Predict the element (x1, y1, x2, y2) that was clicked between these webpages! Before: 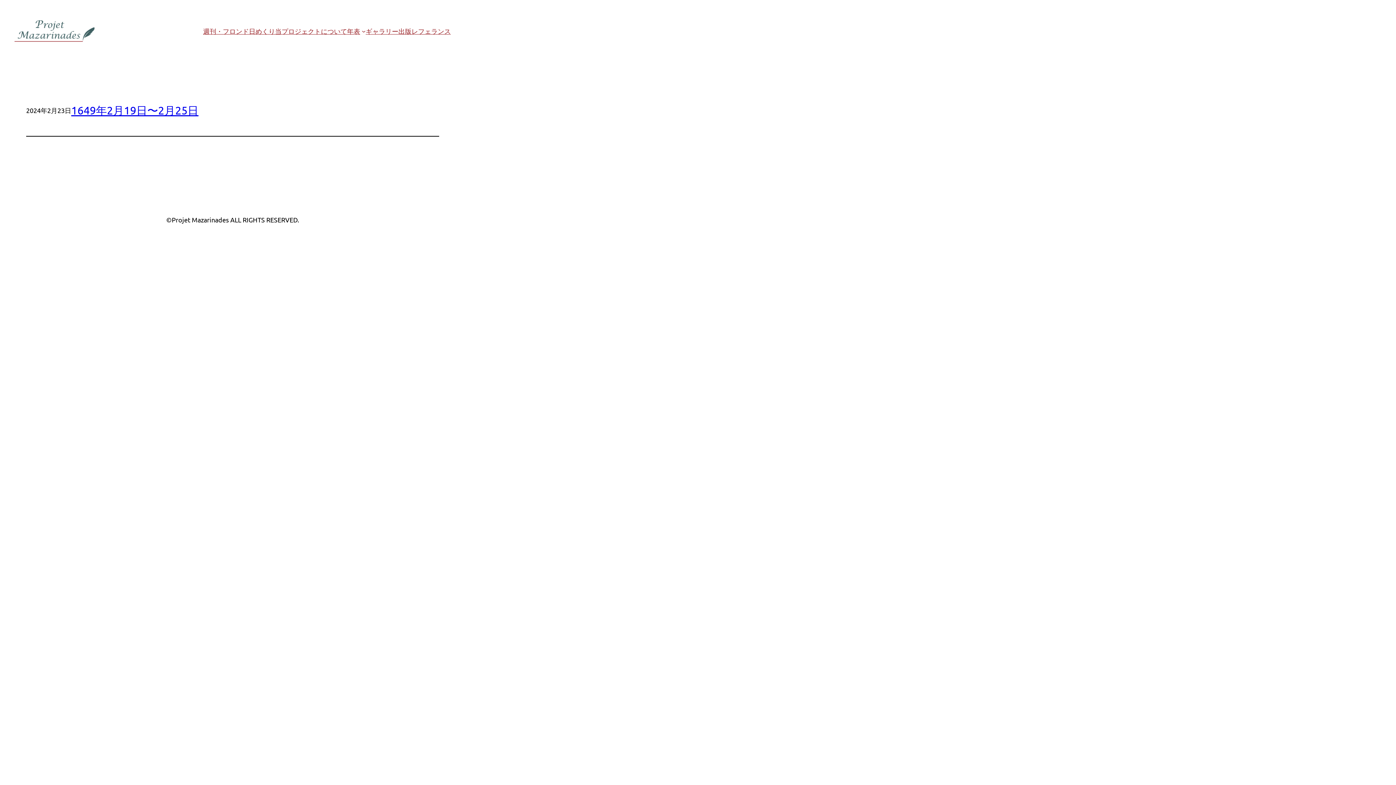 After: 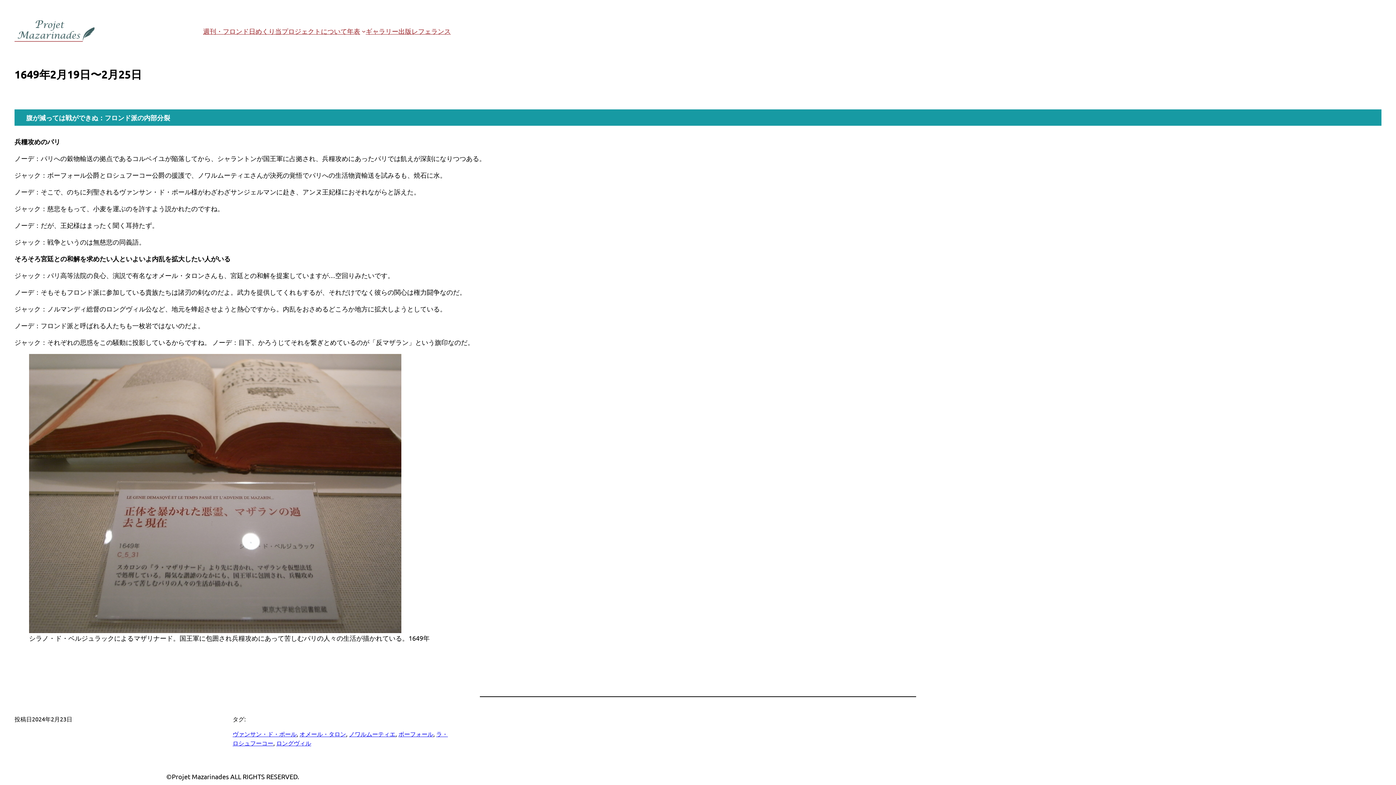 Action: label: 1649年2月19日〜2月25日 bbox: (71, 104, 198, 116)